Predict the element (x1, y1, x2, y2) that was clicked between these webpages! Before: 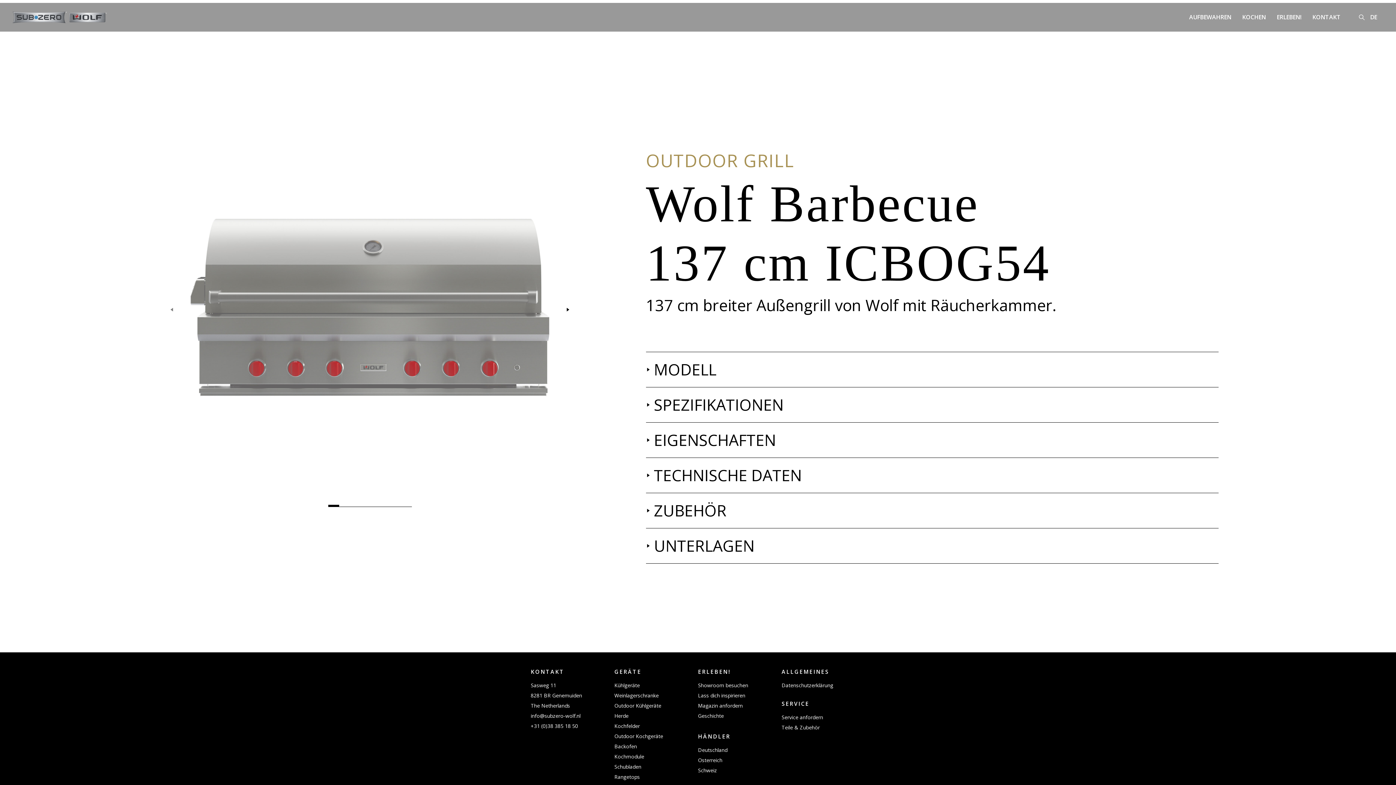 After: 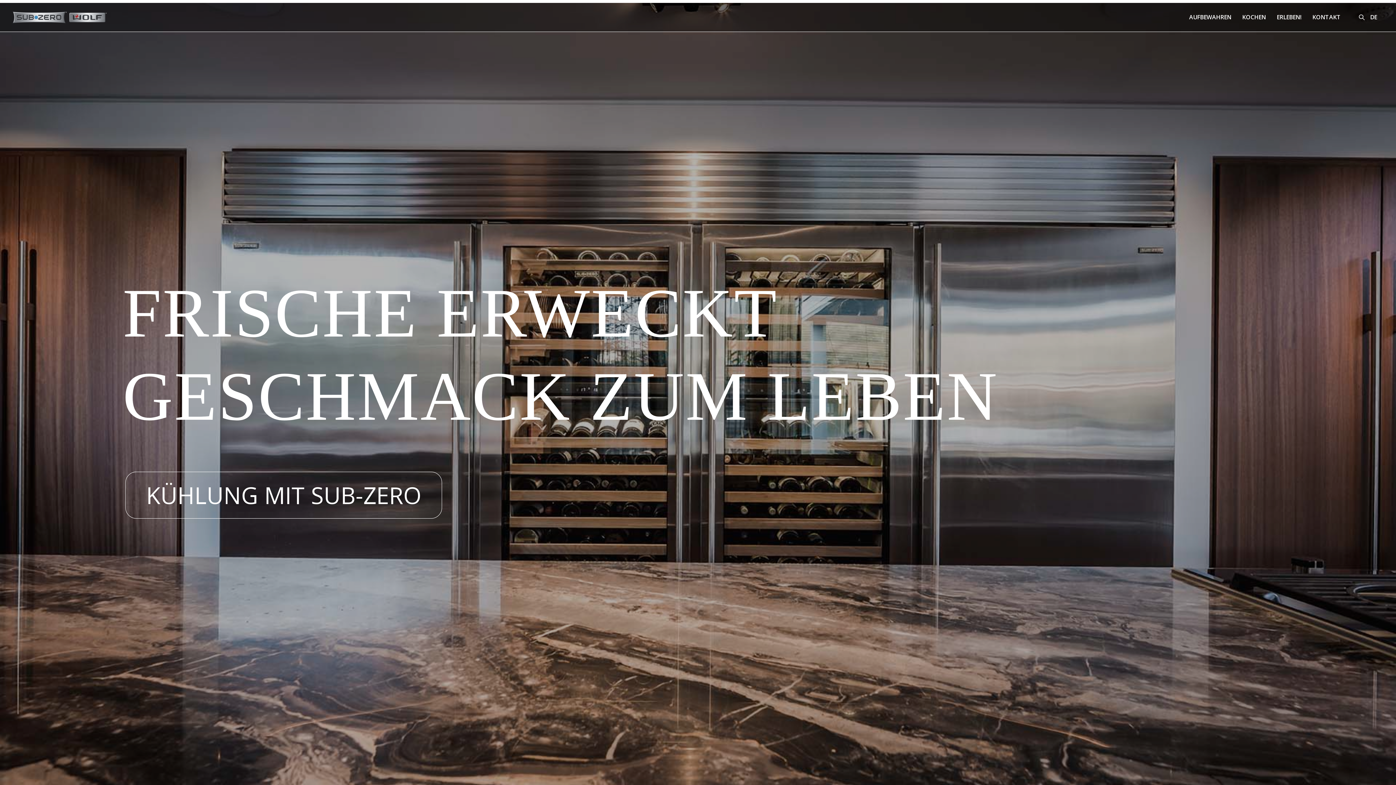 Action: bbox: (12, 11, 106, 23)